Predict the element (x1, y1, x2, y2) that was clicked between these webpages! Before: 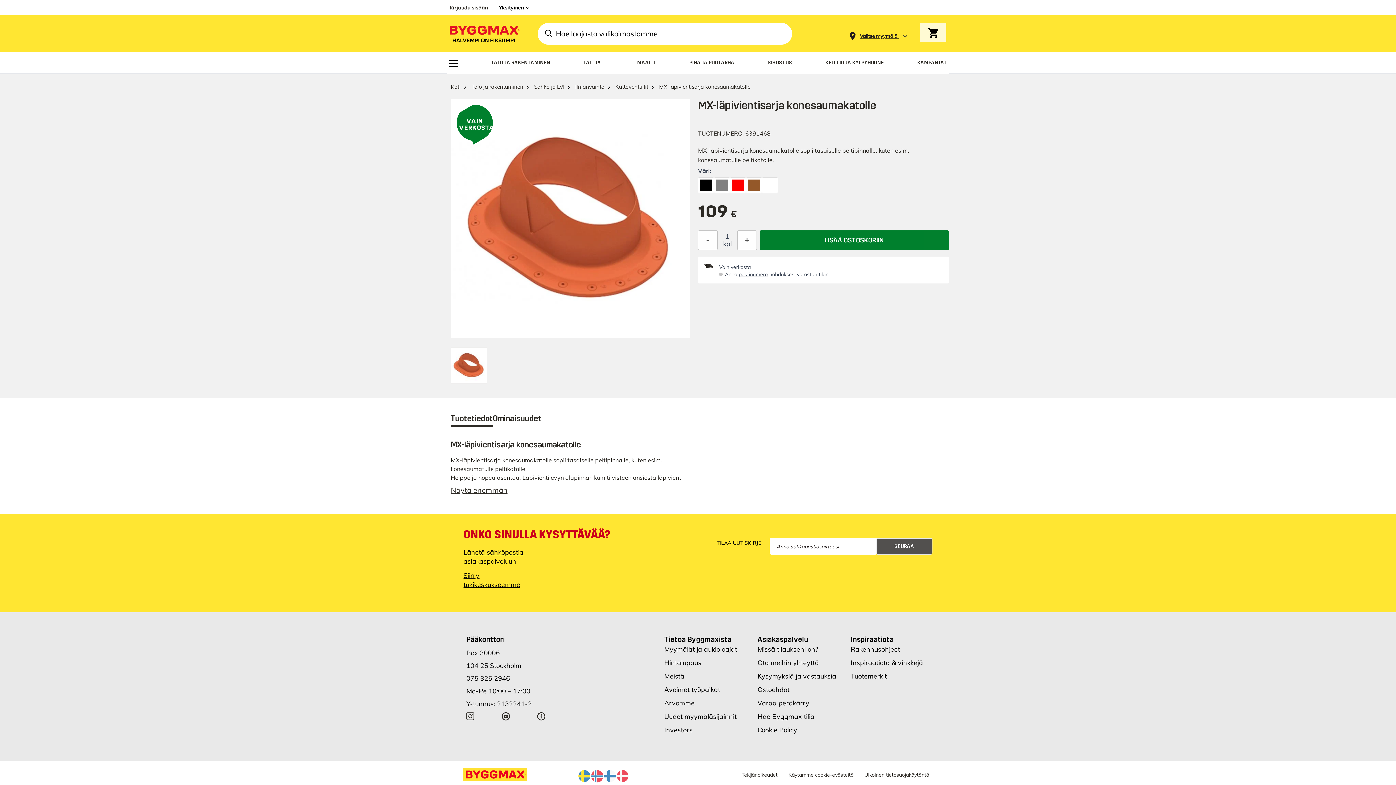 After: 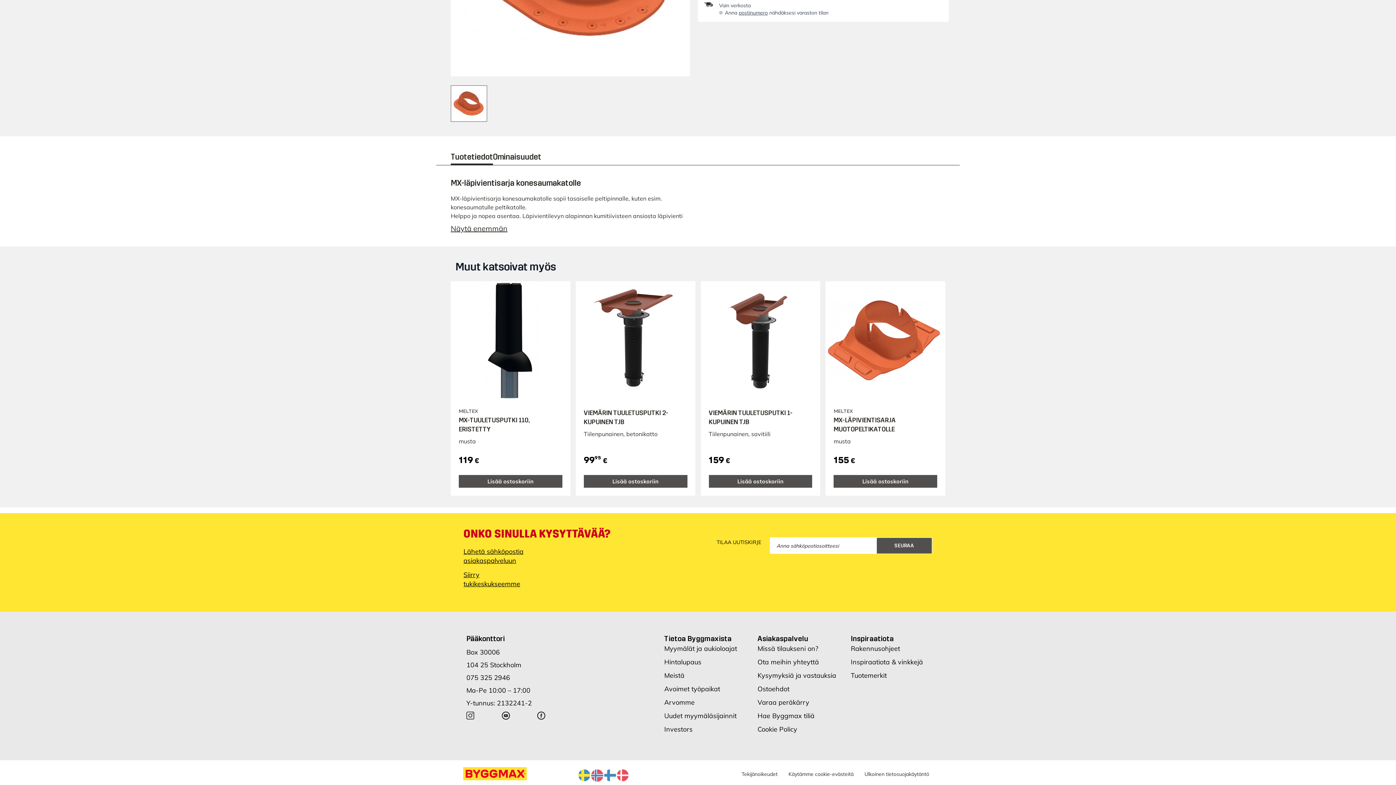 Action: bbox: (466, 712, 474, 723)